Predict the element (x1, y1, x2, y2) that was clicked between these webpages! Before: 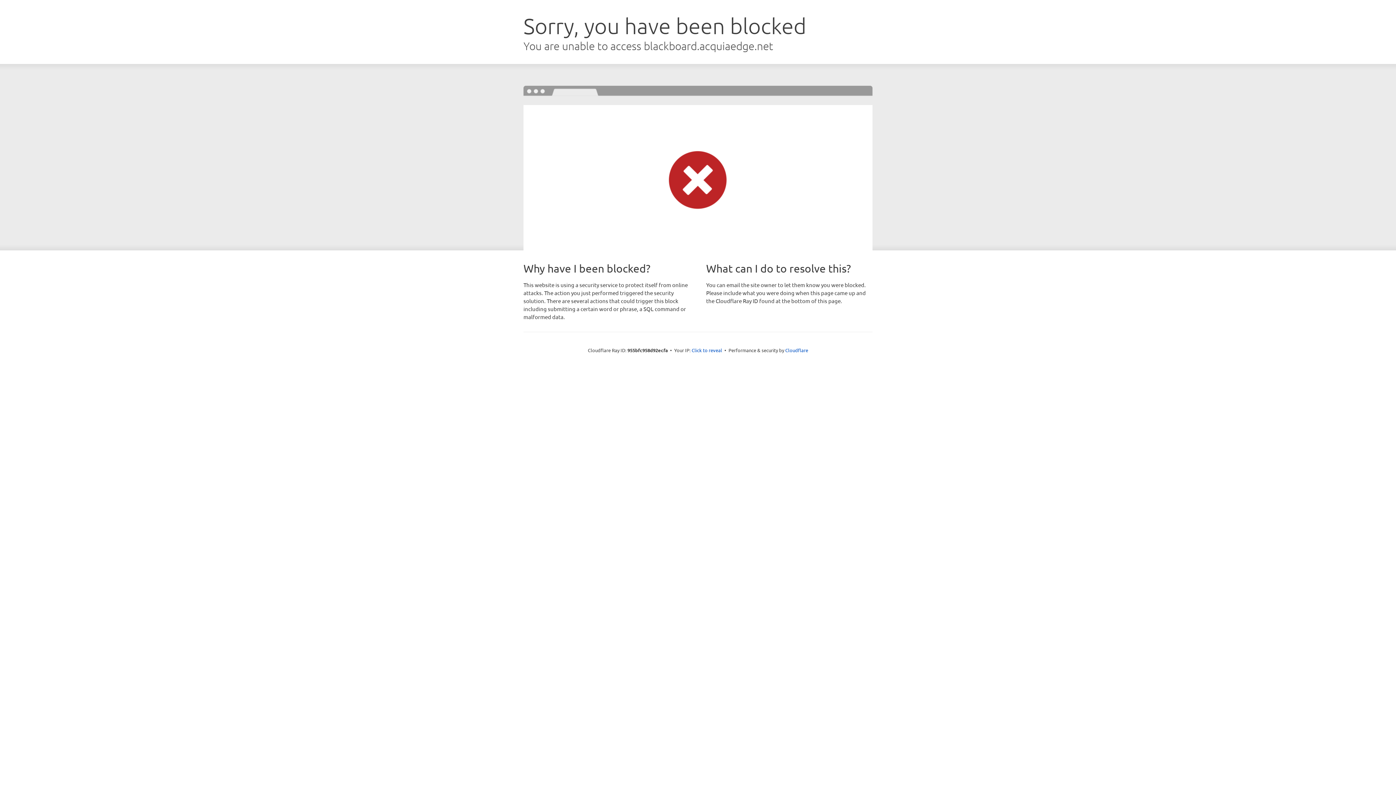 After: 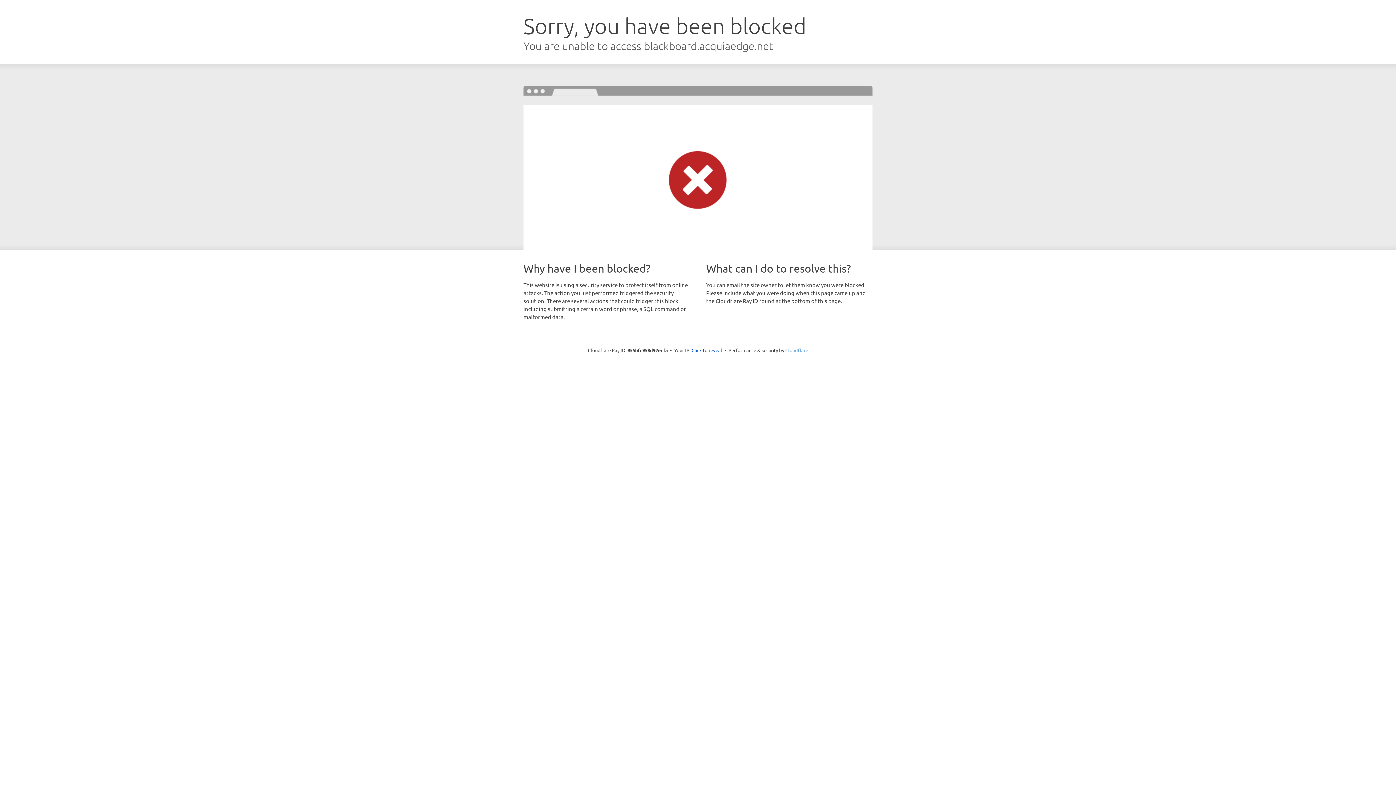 Action: label: Cloudflare bbox: (785, 347, 808, 353)